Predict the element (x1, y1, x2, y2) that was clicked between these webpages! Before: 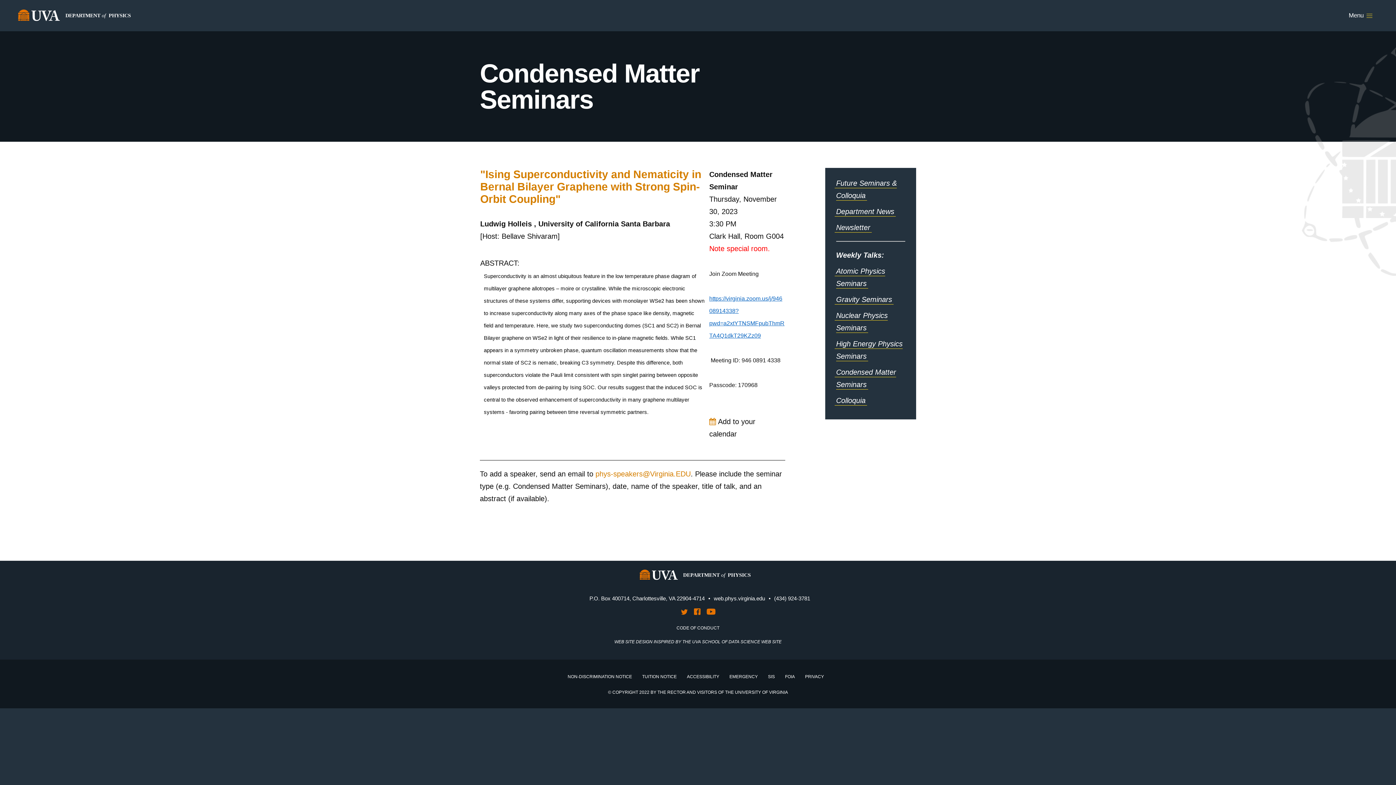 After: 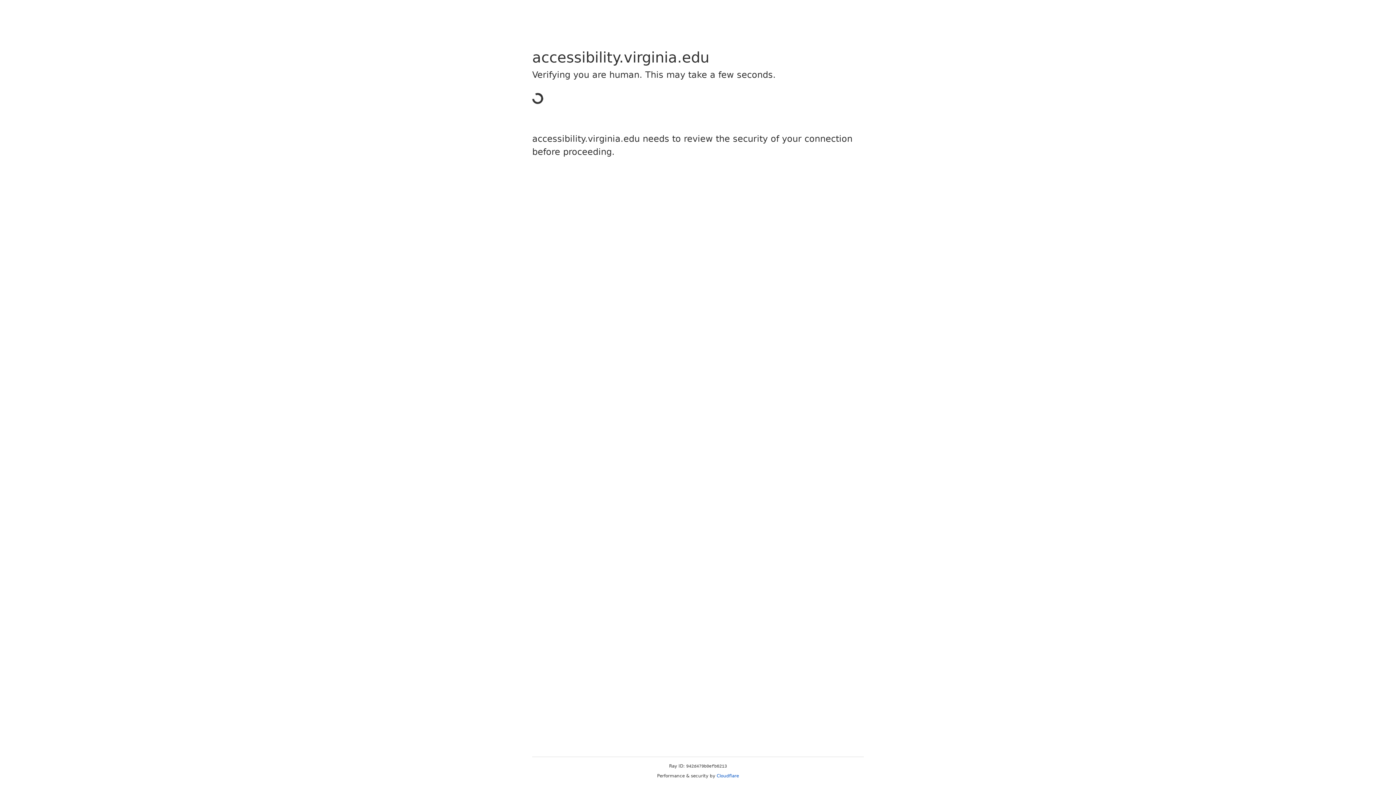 Action: bbox: (687, 674, 719, 679) label: ACCESSIBILITY